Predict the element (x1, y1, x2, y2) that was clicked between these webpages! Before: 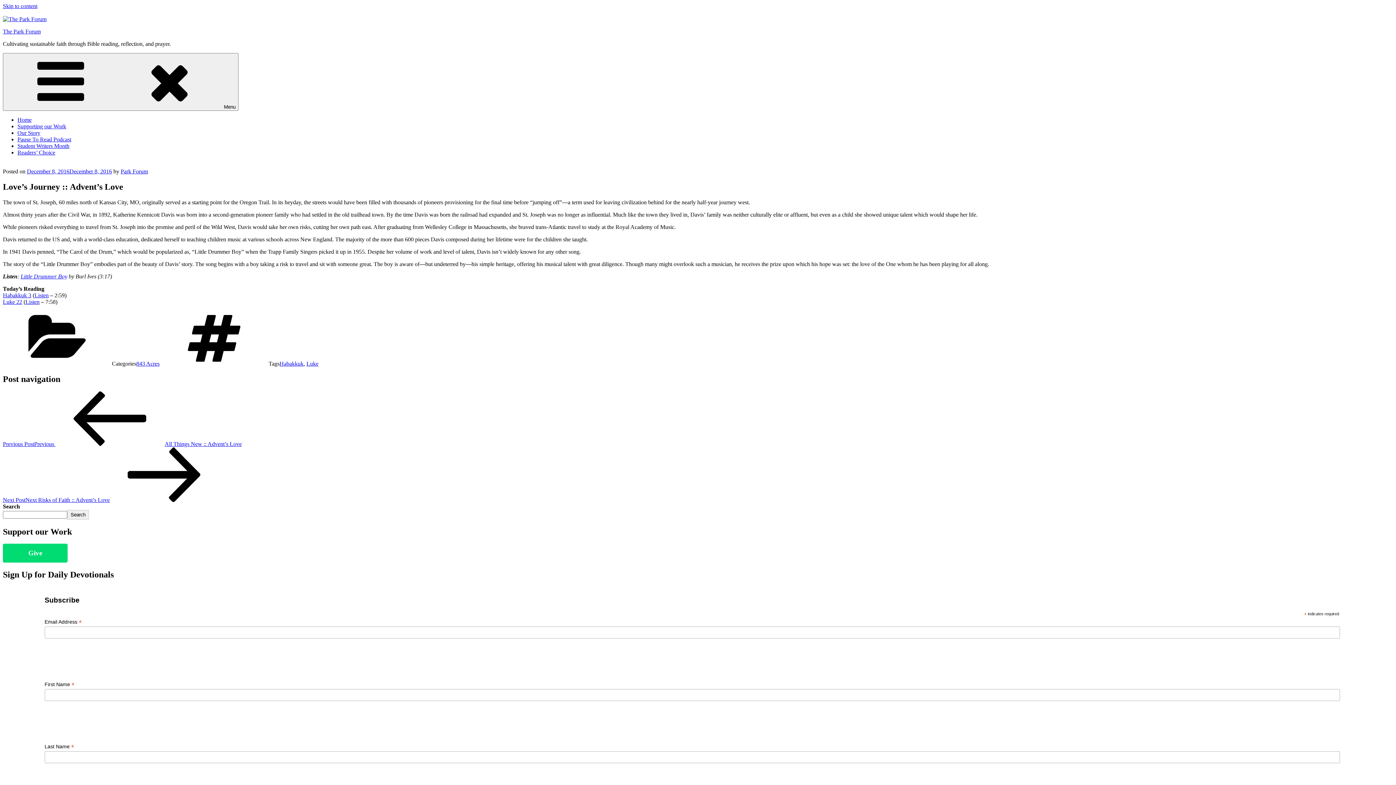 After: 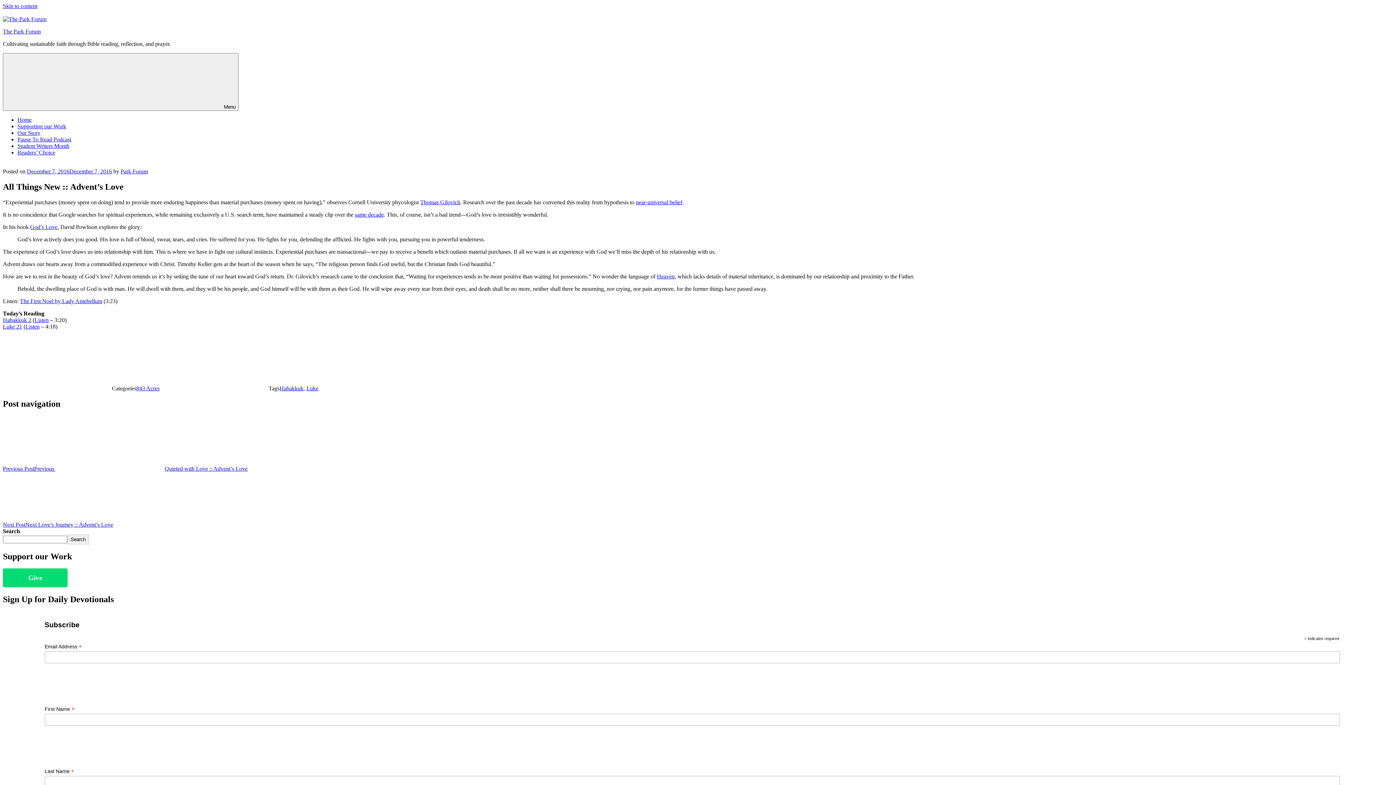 Action: label: Previous PostPrevious All Things New :: Advent’s Love bbox: (2, 440, 241, 447)